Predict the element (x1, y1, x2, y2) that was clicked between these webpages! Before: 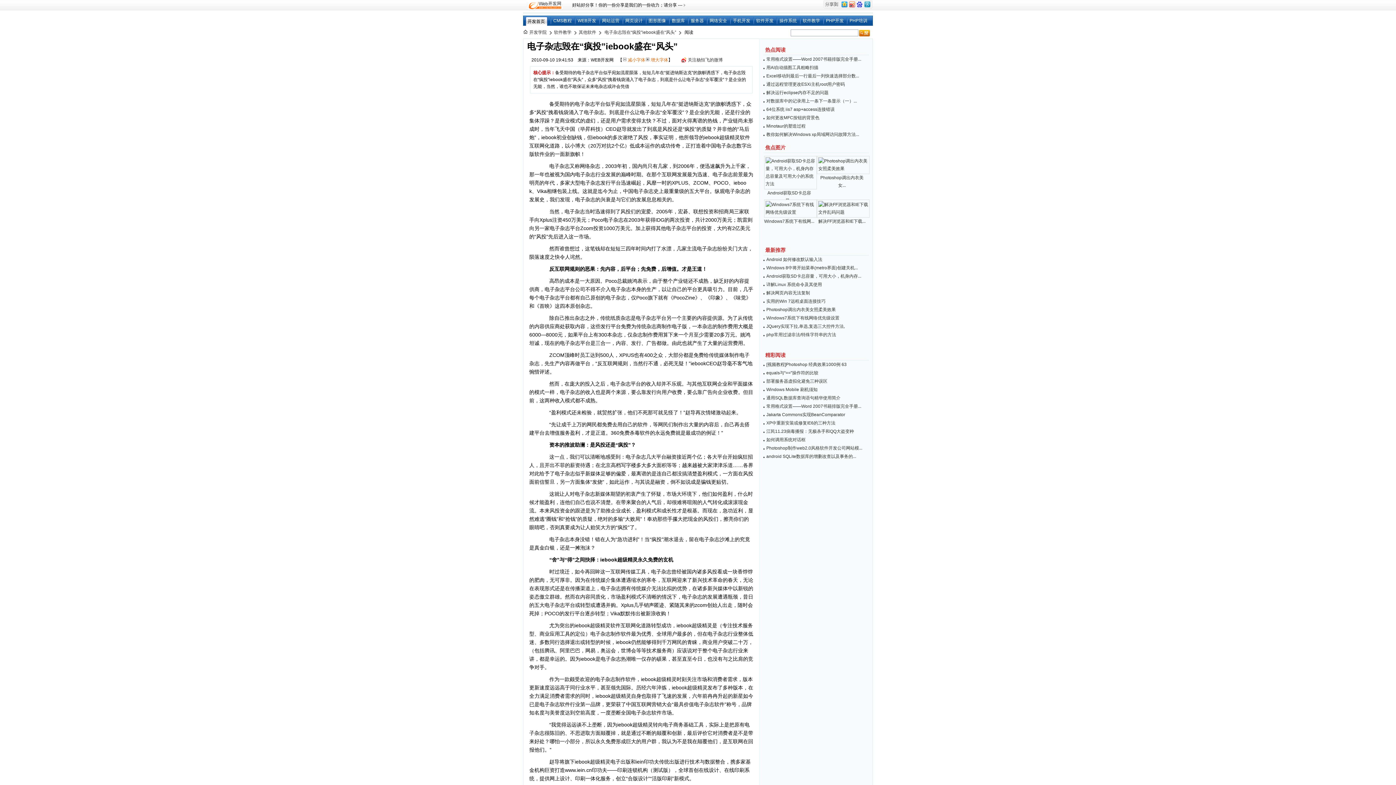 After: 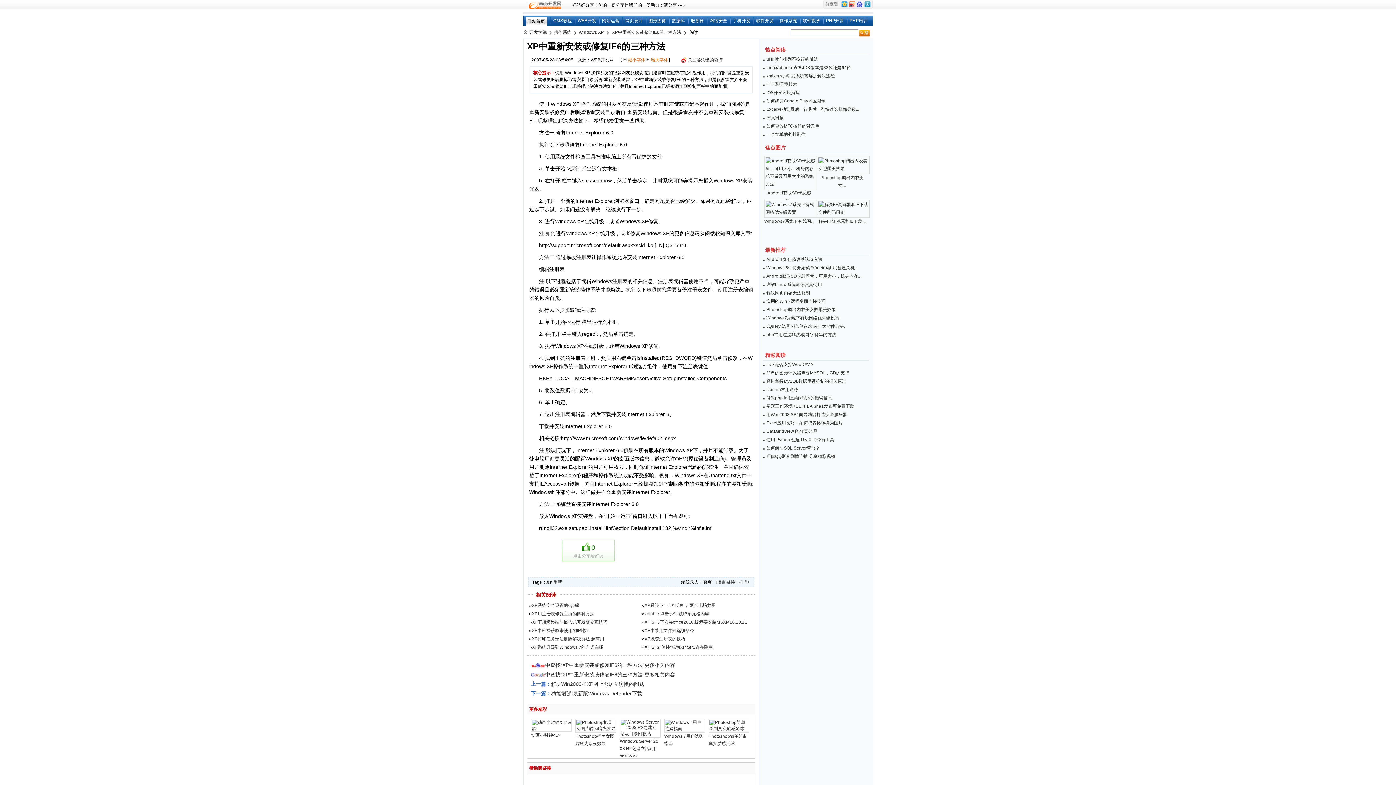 Action: bbox: (766, 420, 835, 425) label: XP中重新安装或修复IE6的三种方法